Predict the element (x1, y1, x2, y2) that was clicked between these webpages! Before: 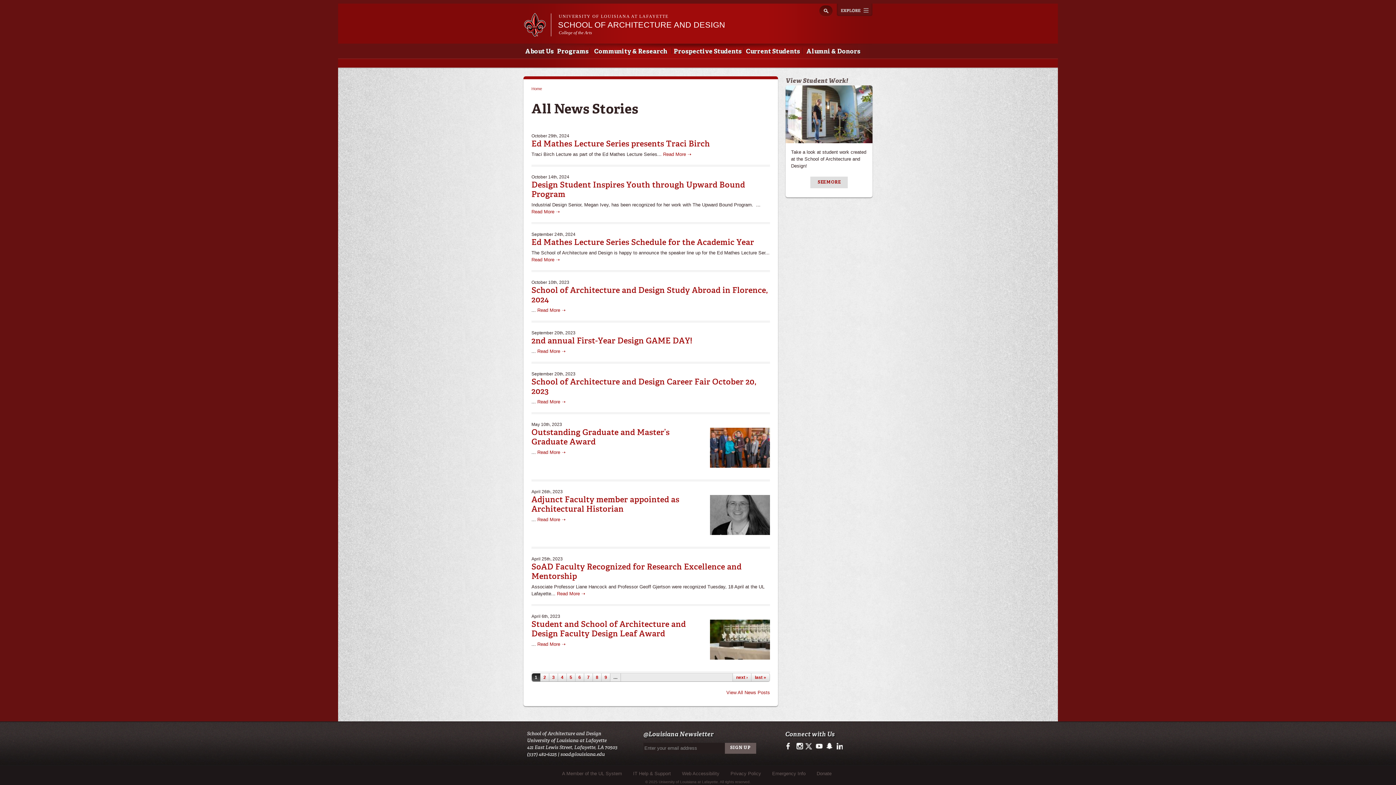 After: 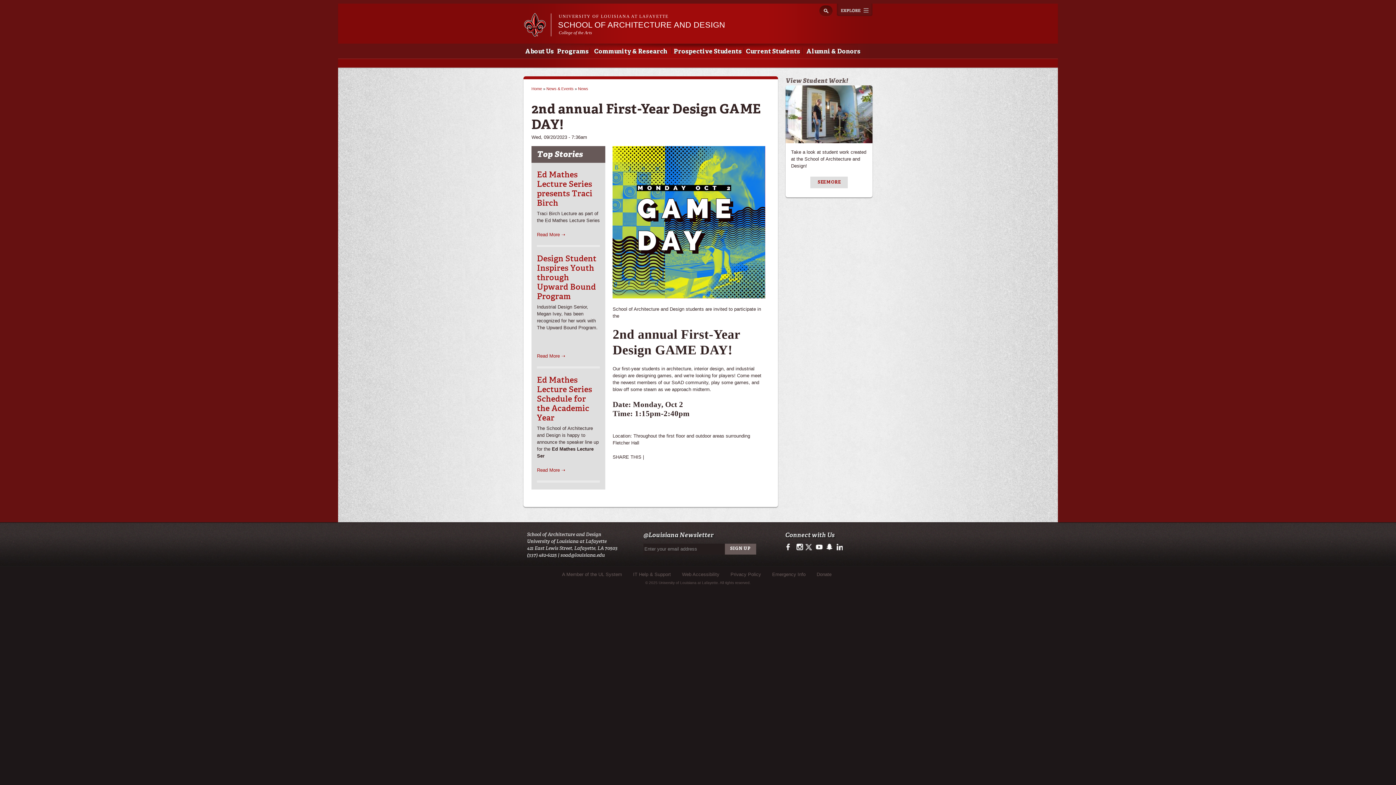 Action: label: Read More ➝ bbox: (537, 348, 565, 354)